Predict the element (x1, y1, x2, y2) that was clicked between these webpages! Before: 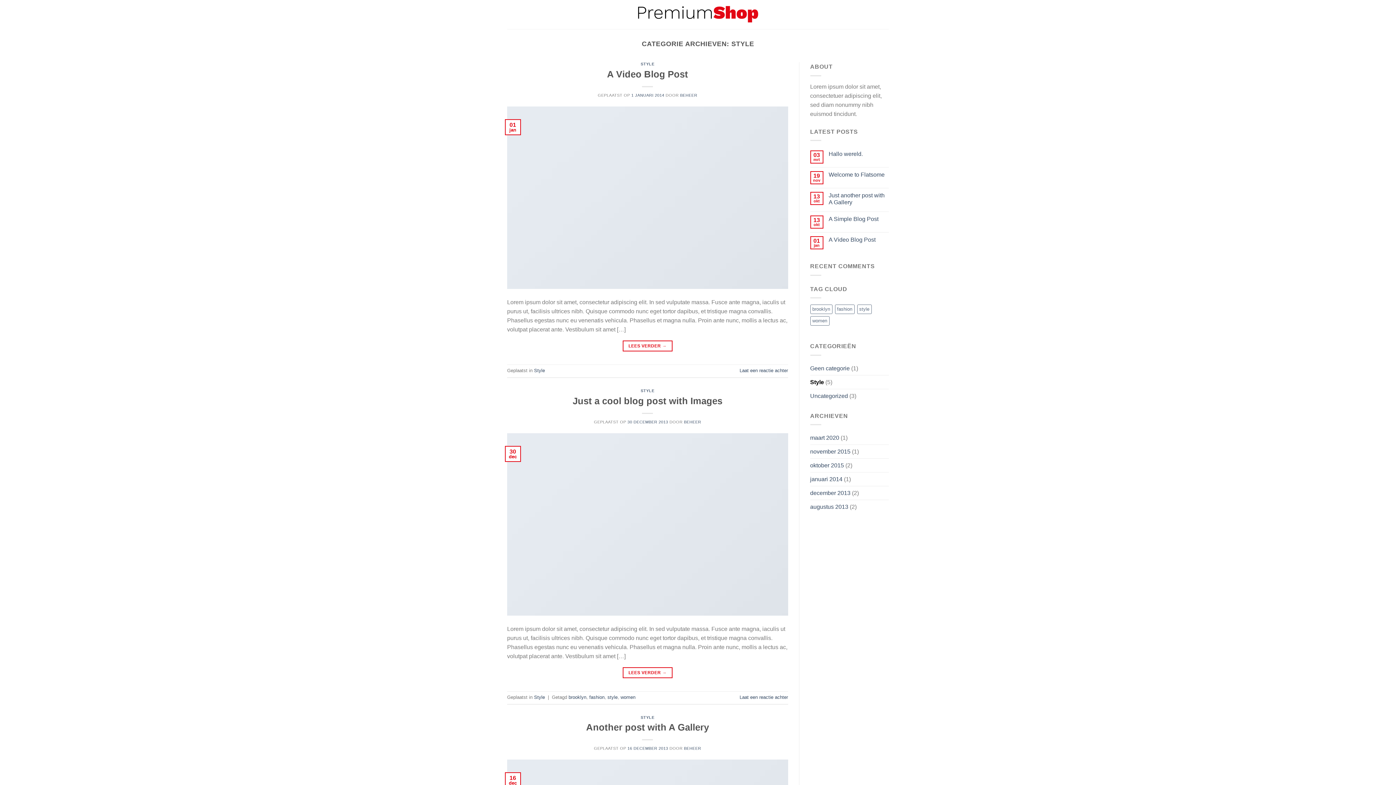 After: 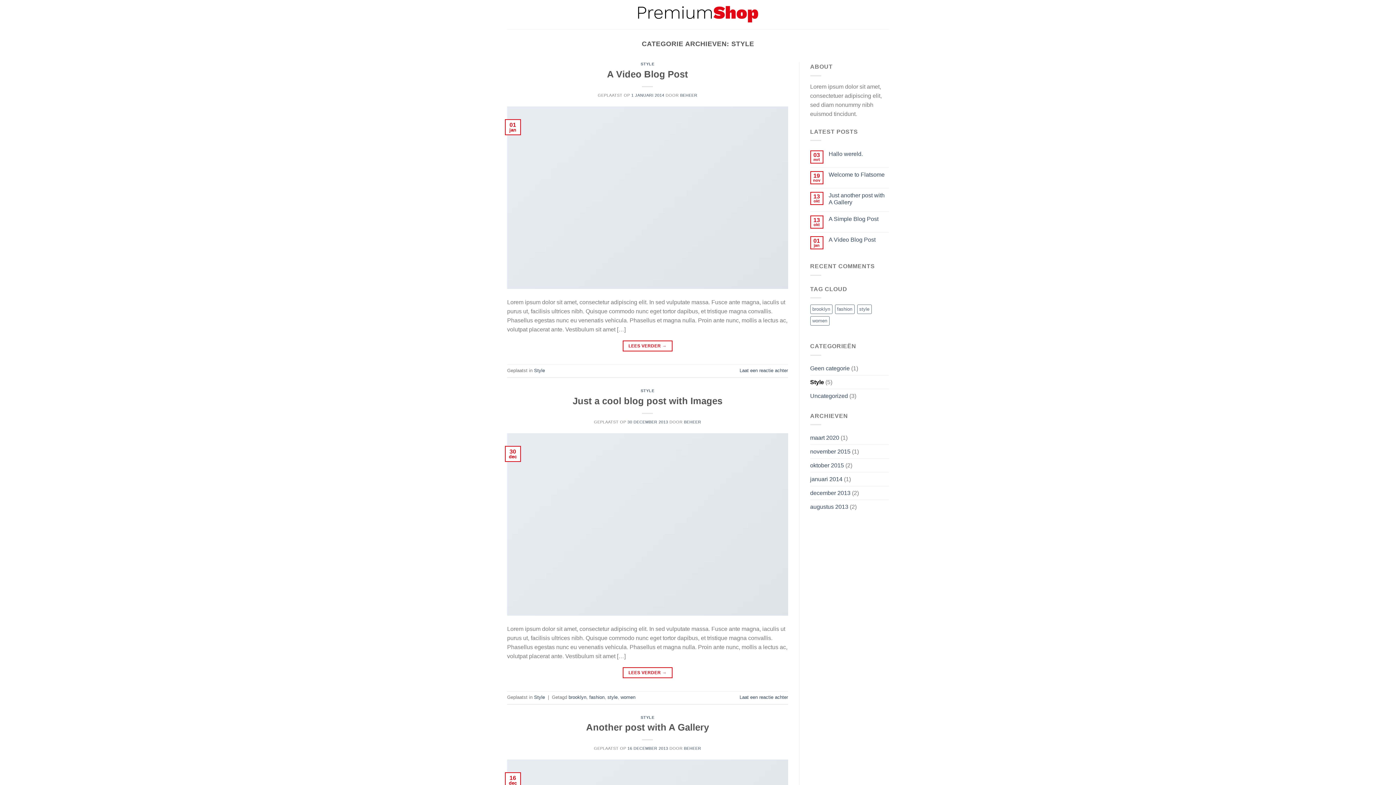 Action: bbox: (810, 375, 824, 389) label: Style